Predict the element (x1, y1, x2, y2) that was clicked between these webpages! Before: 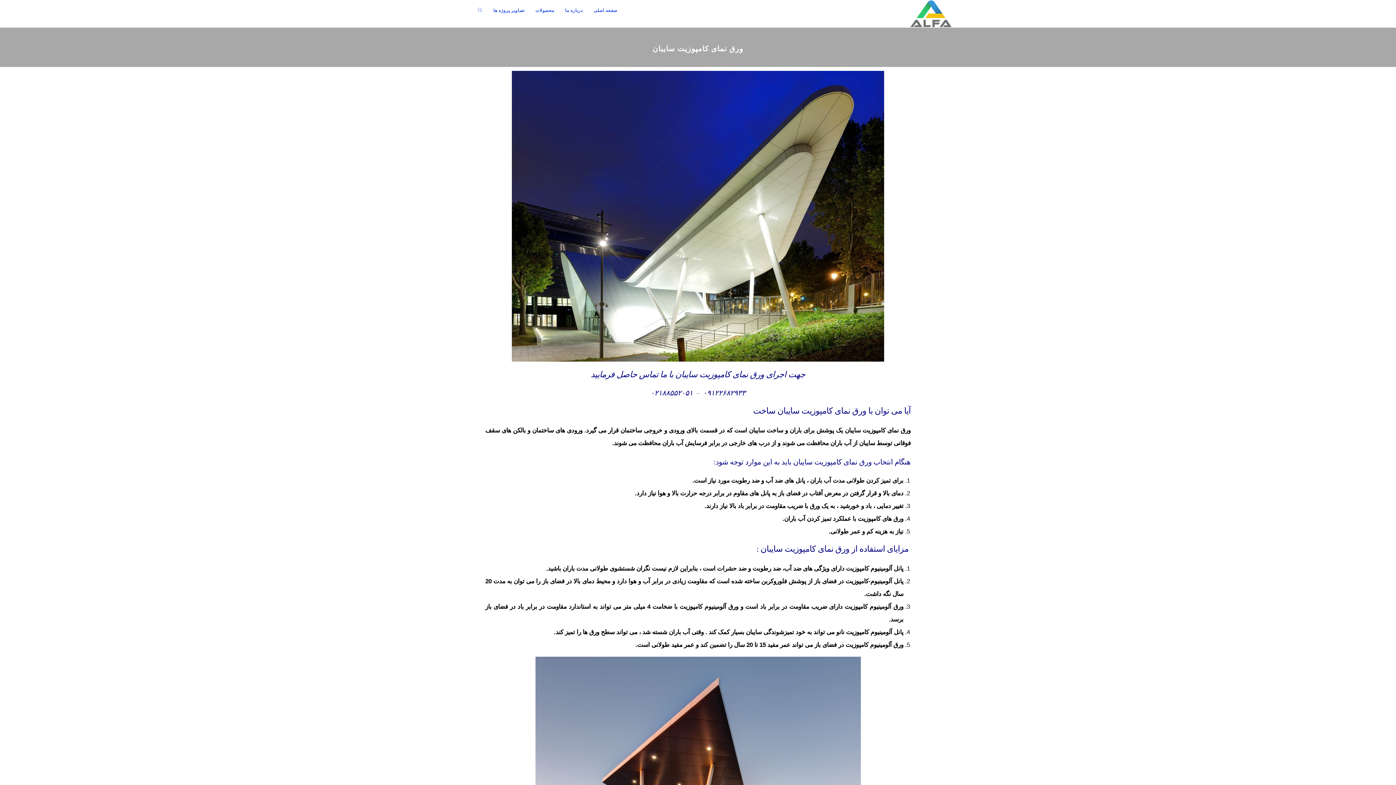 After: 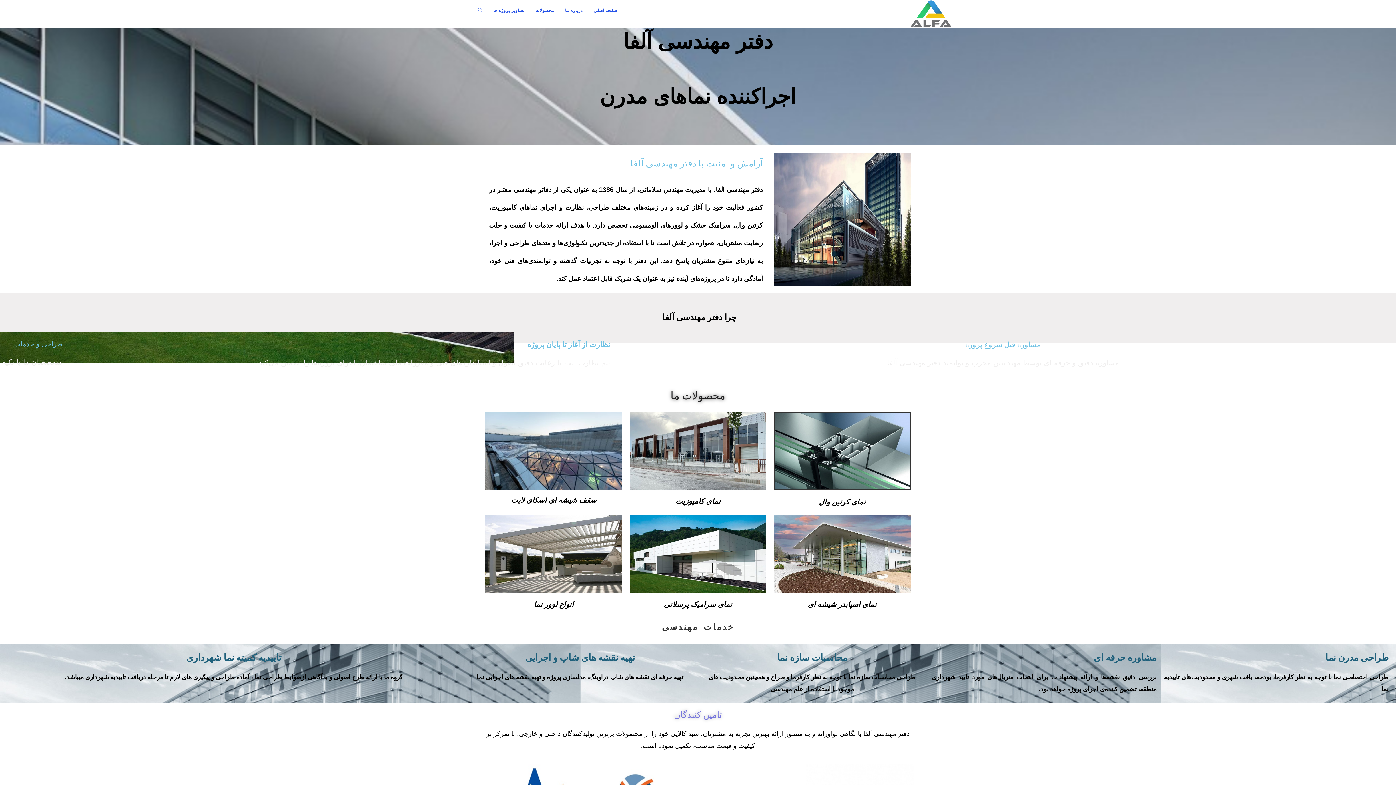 Action: label: صفحه اصلی bbox: (588, 0, 623, 21)